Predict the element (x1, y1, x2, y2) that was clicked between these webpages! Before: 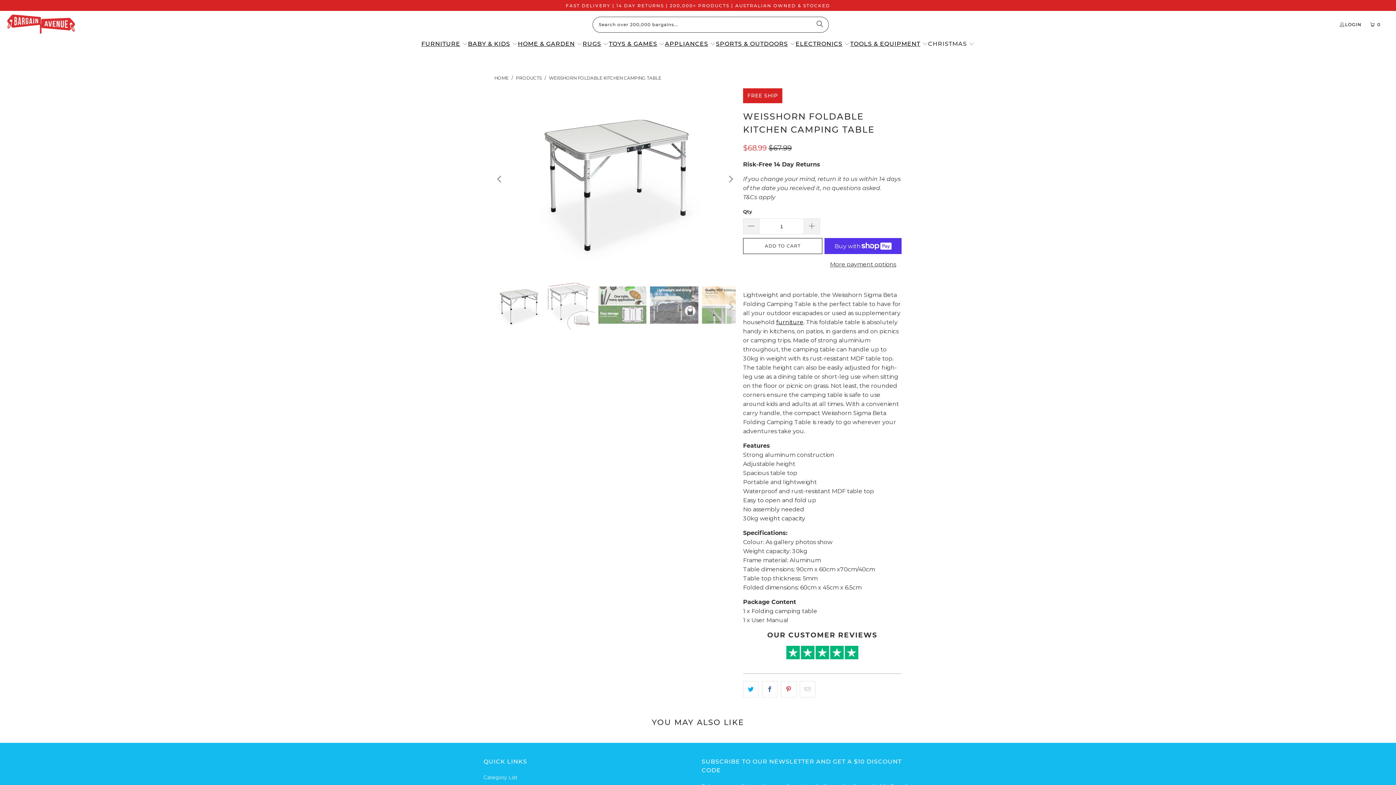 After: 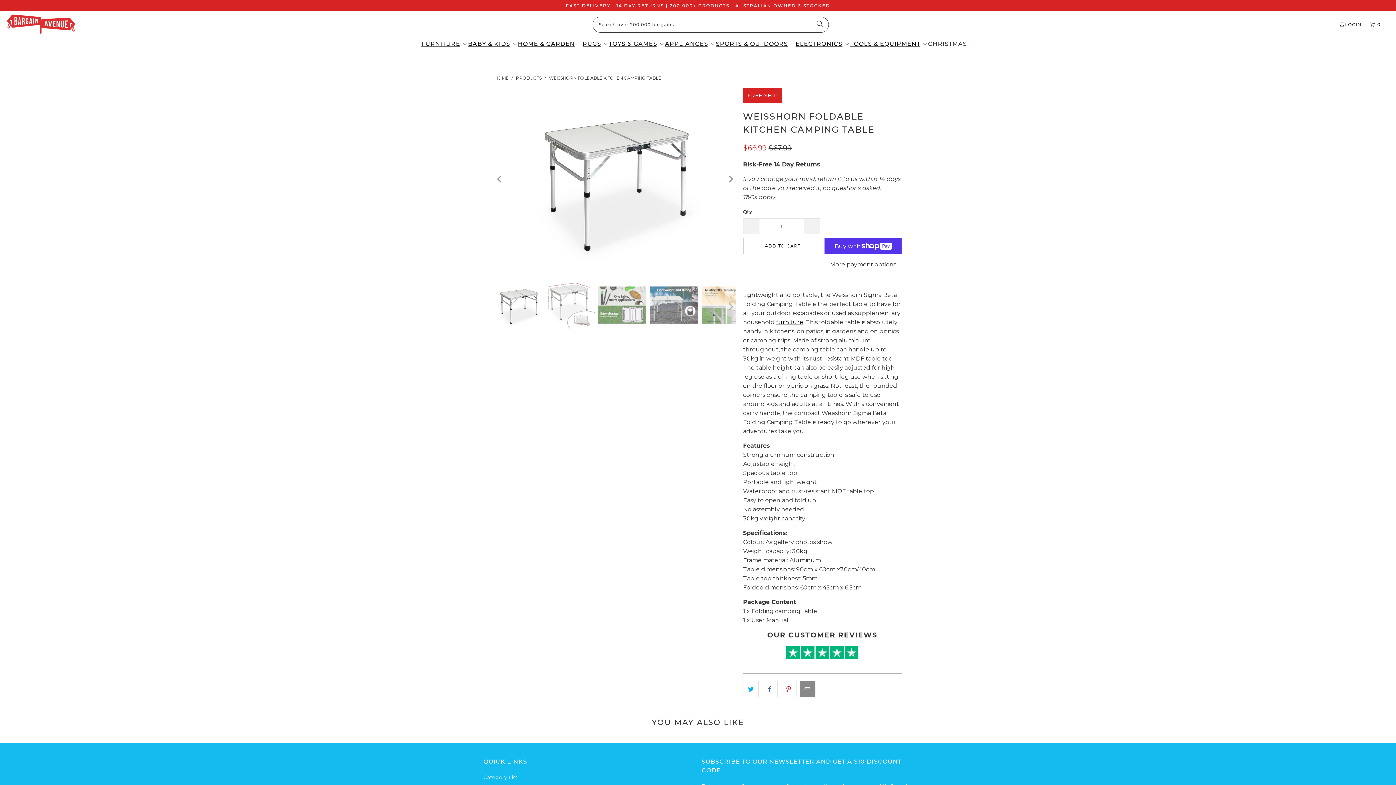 Action: bbox: (800, 681, 815, 697)